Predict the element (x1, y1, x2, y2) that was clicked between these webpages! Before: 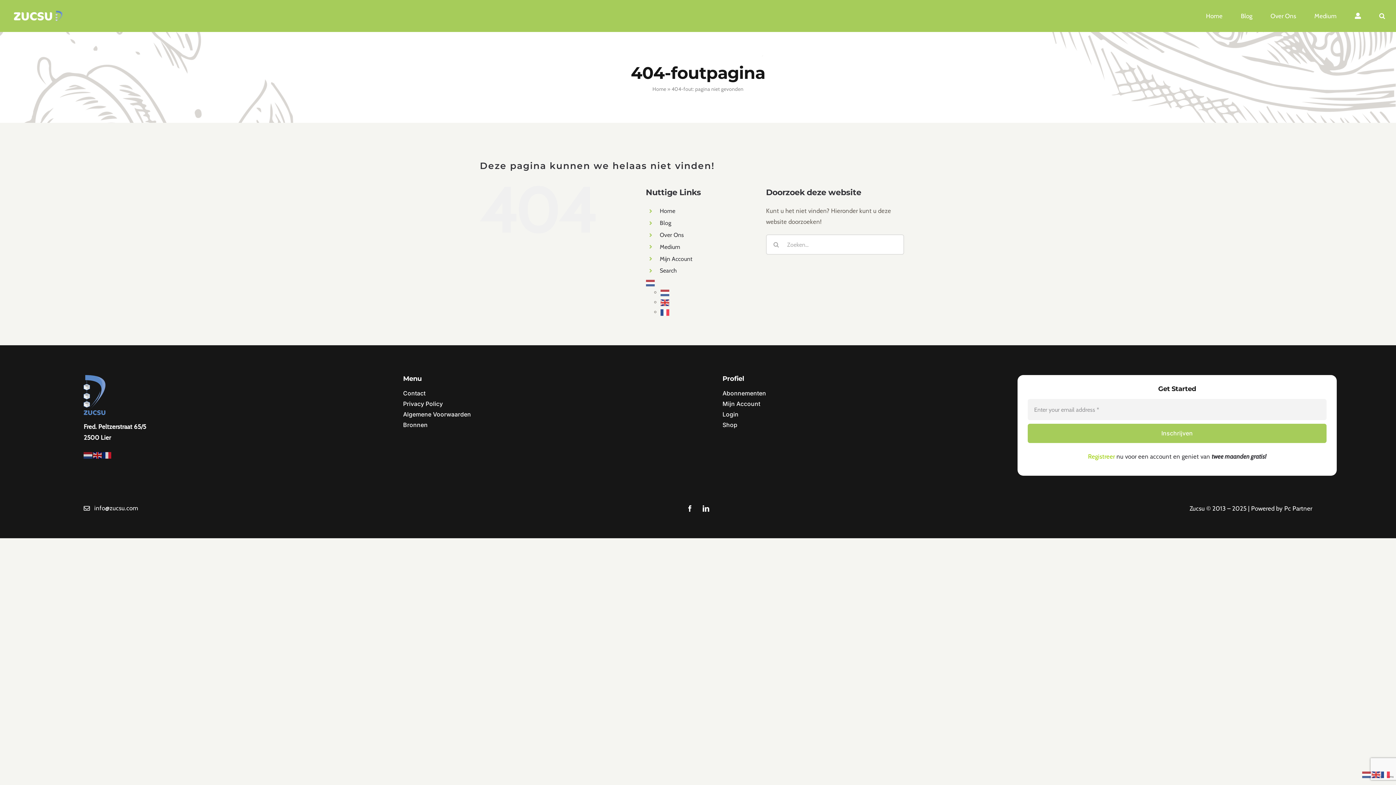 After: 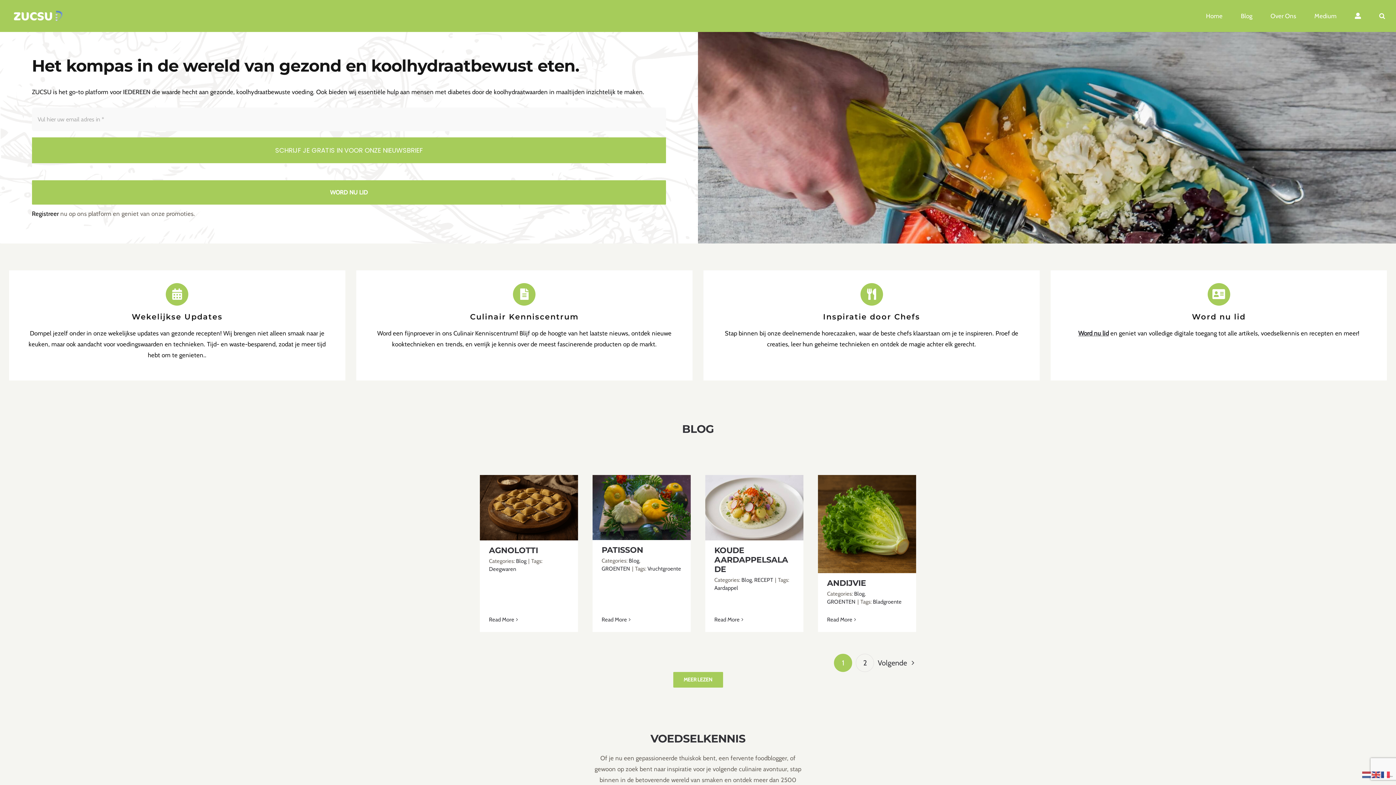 Action: bbox: (659, 207, 675, 214) label: Home